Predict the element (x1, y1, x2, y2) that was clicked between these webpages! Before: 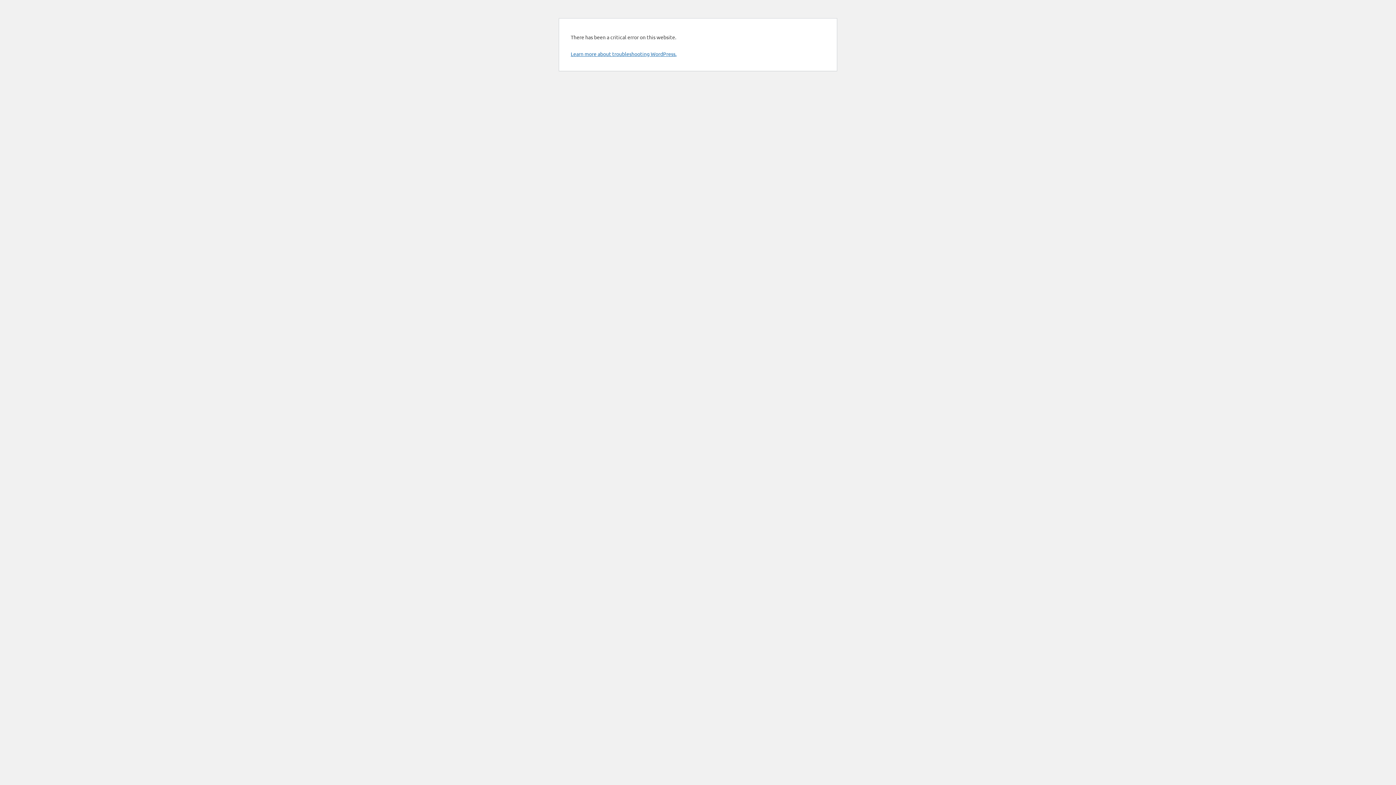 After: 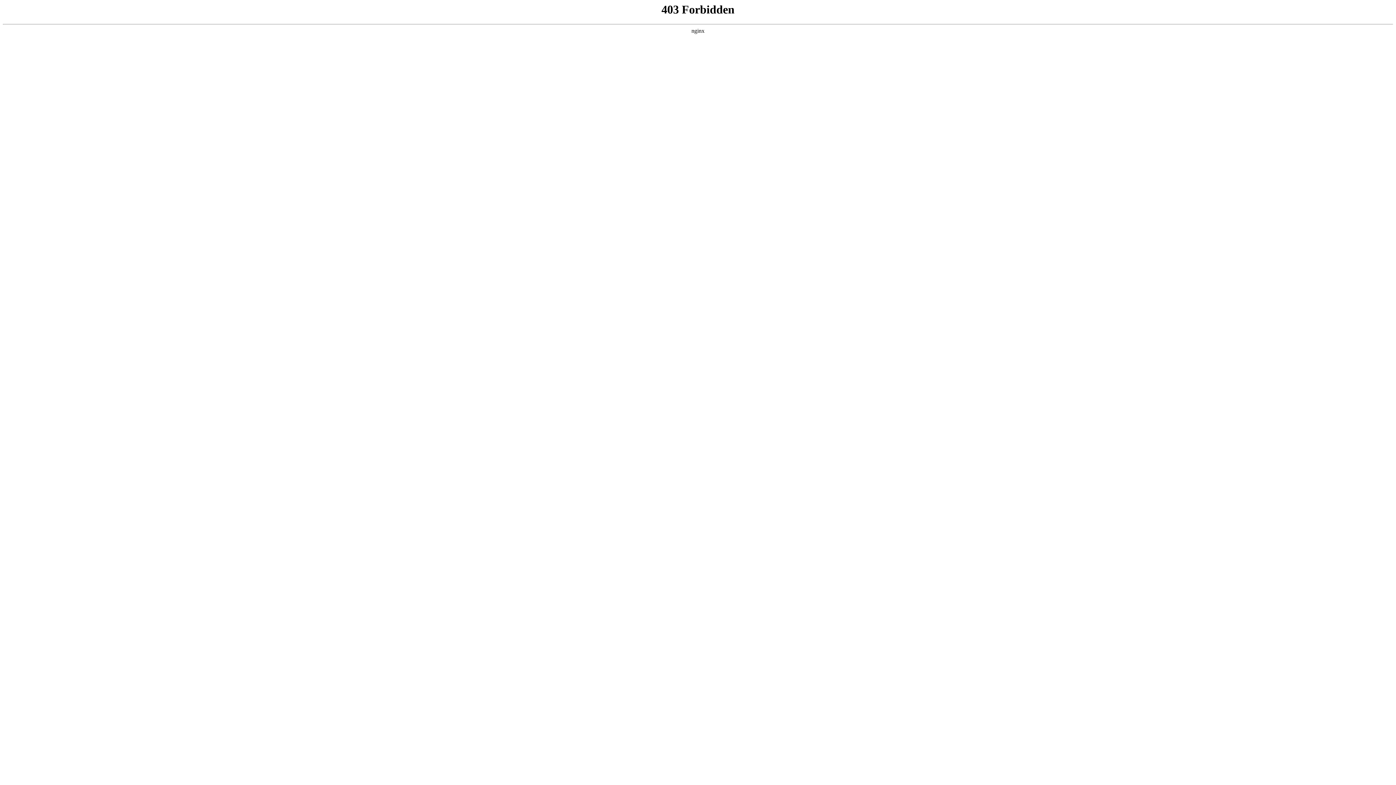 Action: bbox: (570, 50, 676, 57) label: Learn more about troubleshooting WordPress.